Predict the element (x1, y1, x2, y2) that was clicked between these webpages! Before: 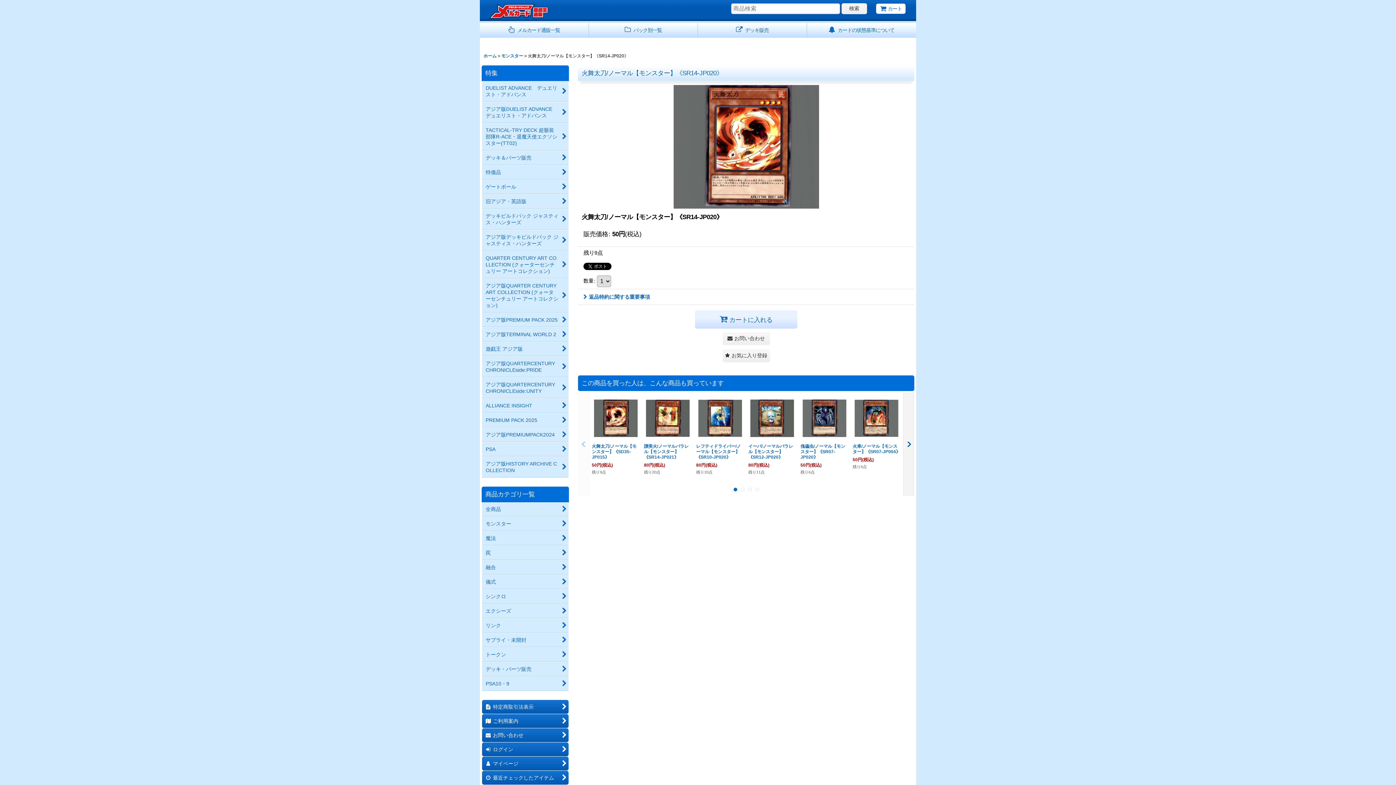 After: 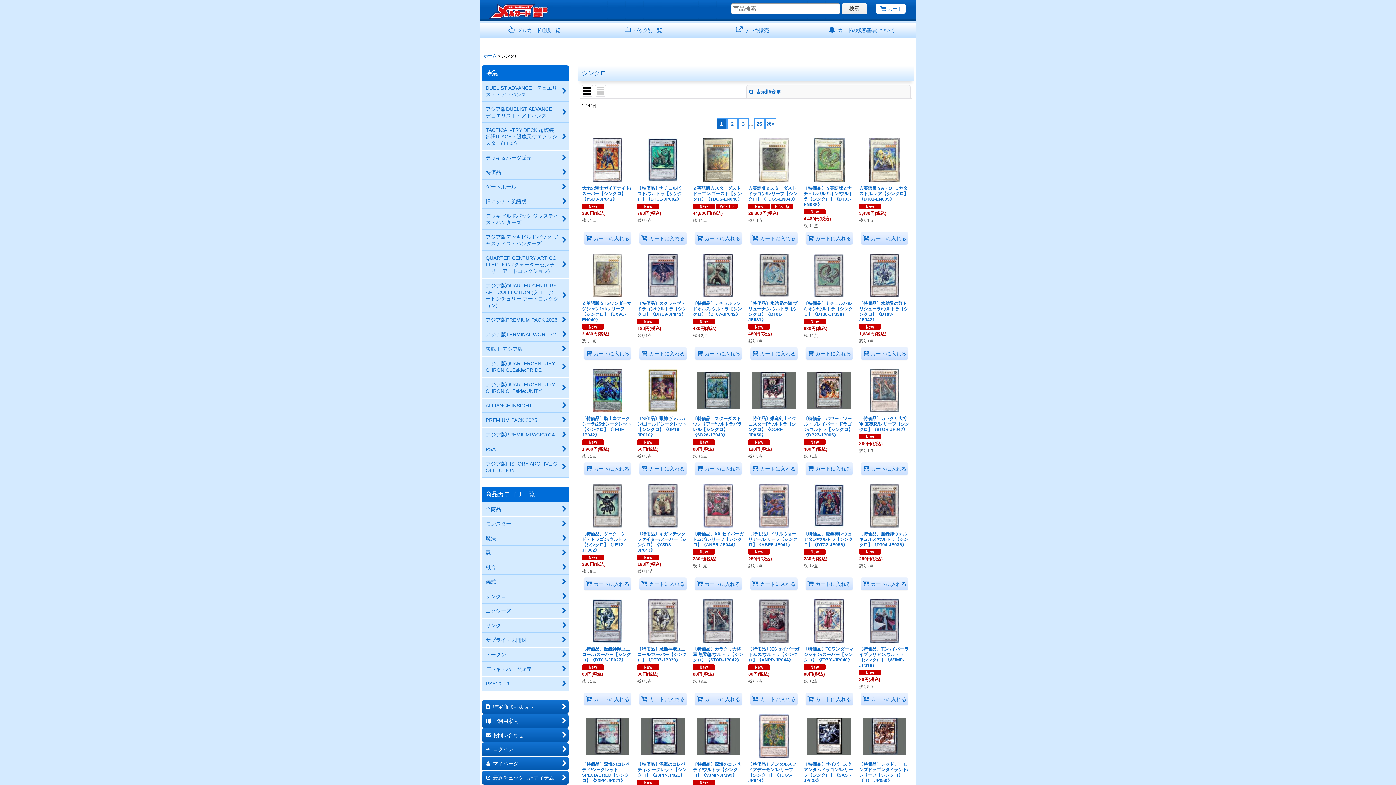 Action: label: シンクロ bbox: (482, 589, 568, 604)